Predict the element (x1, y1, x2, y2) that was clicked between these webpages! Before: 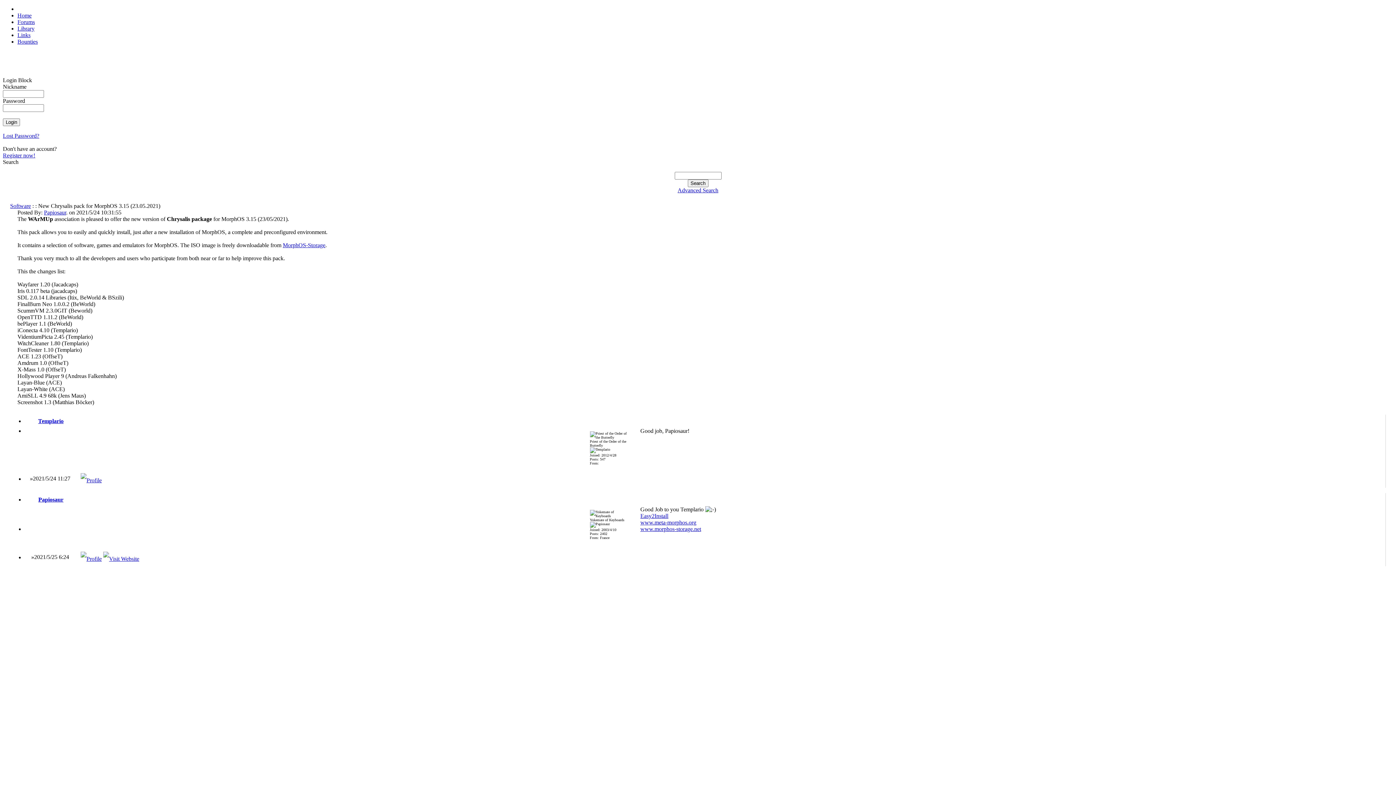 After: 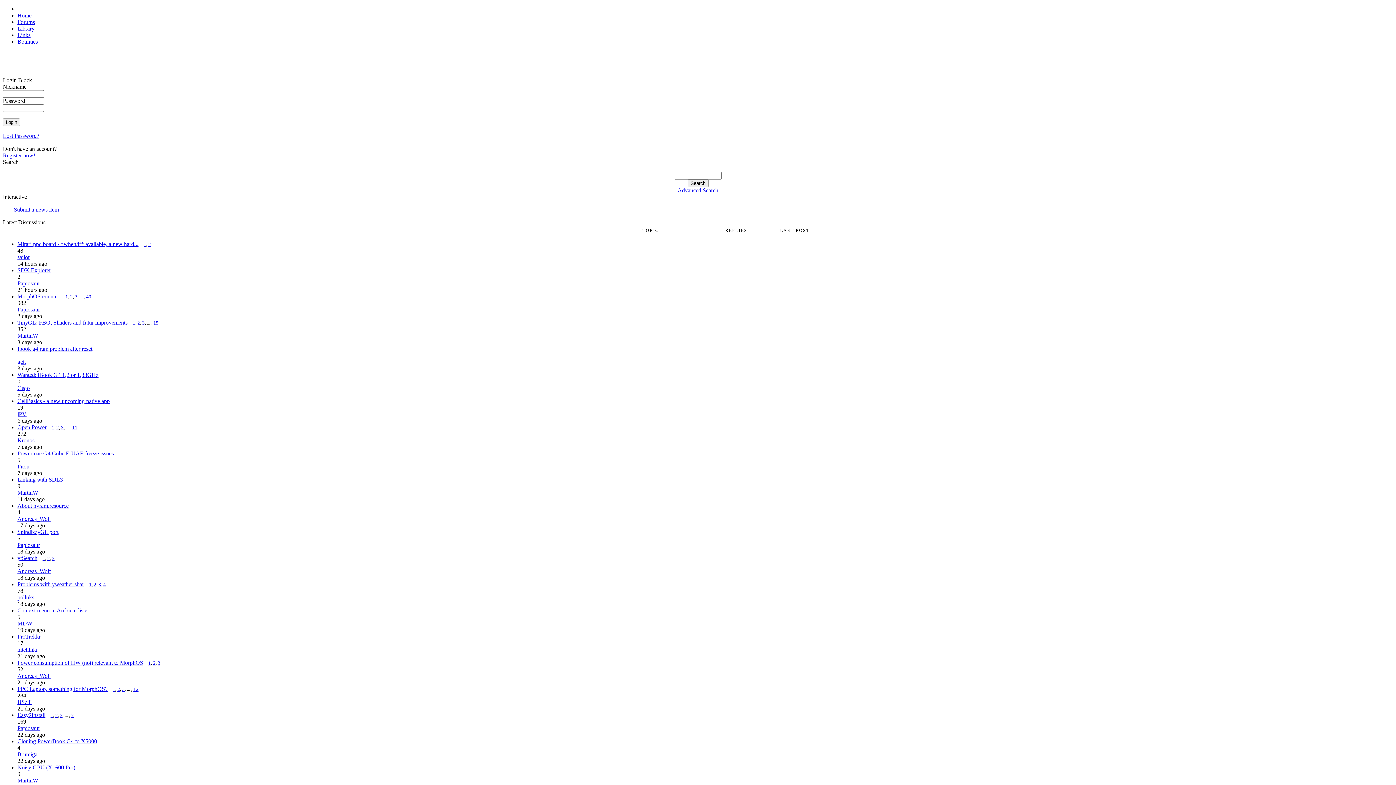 Action: bbox: (17, 12, 31, 18) label: Home